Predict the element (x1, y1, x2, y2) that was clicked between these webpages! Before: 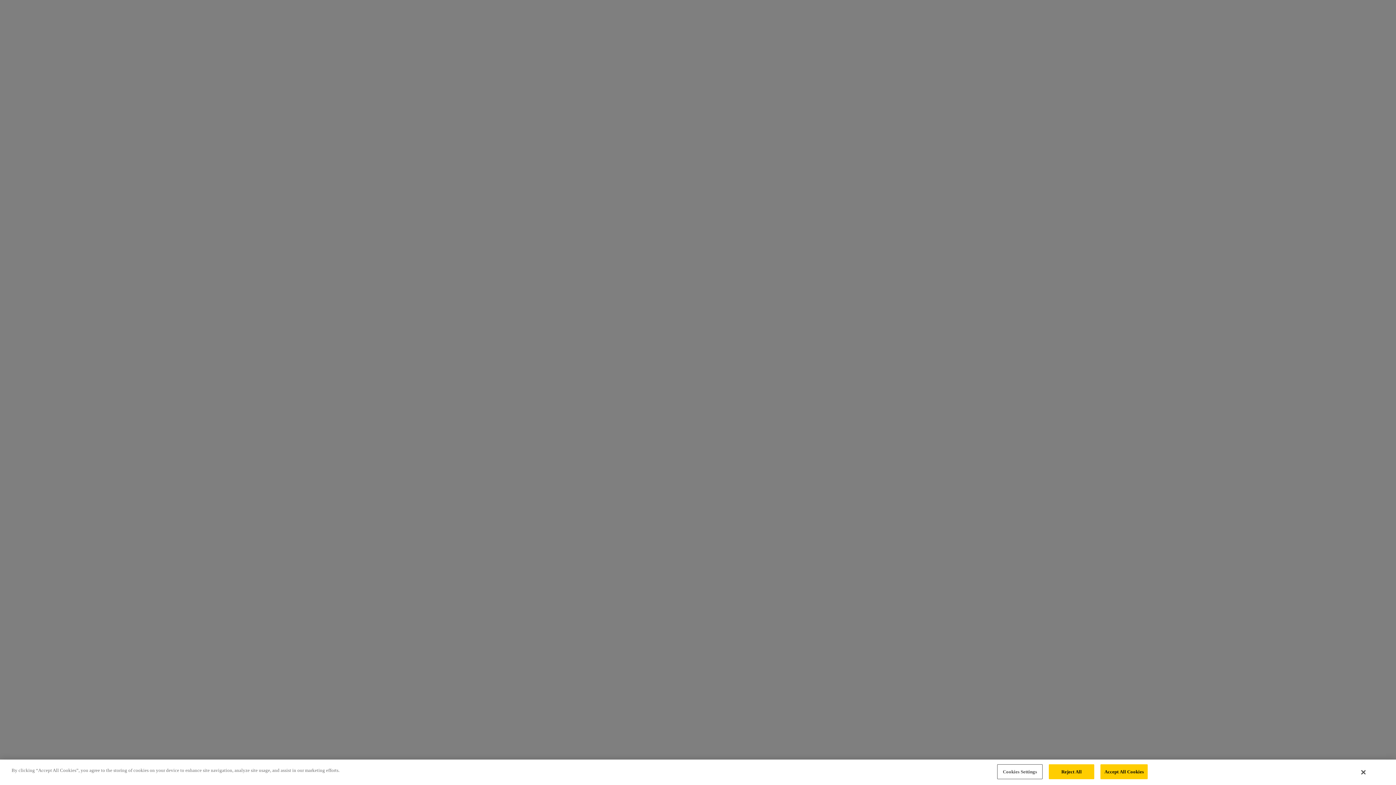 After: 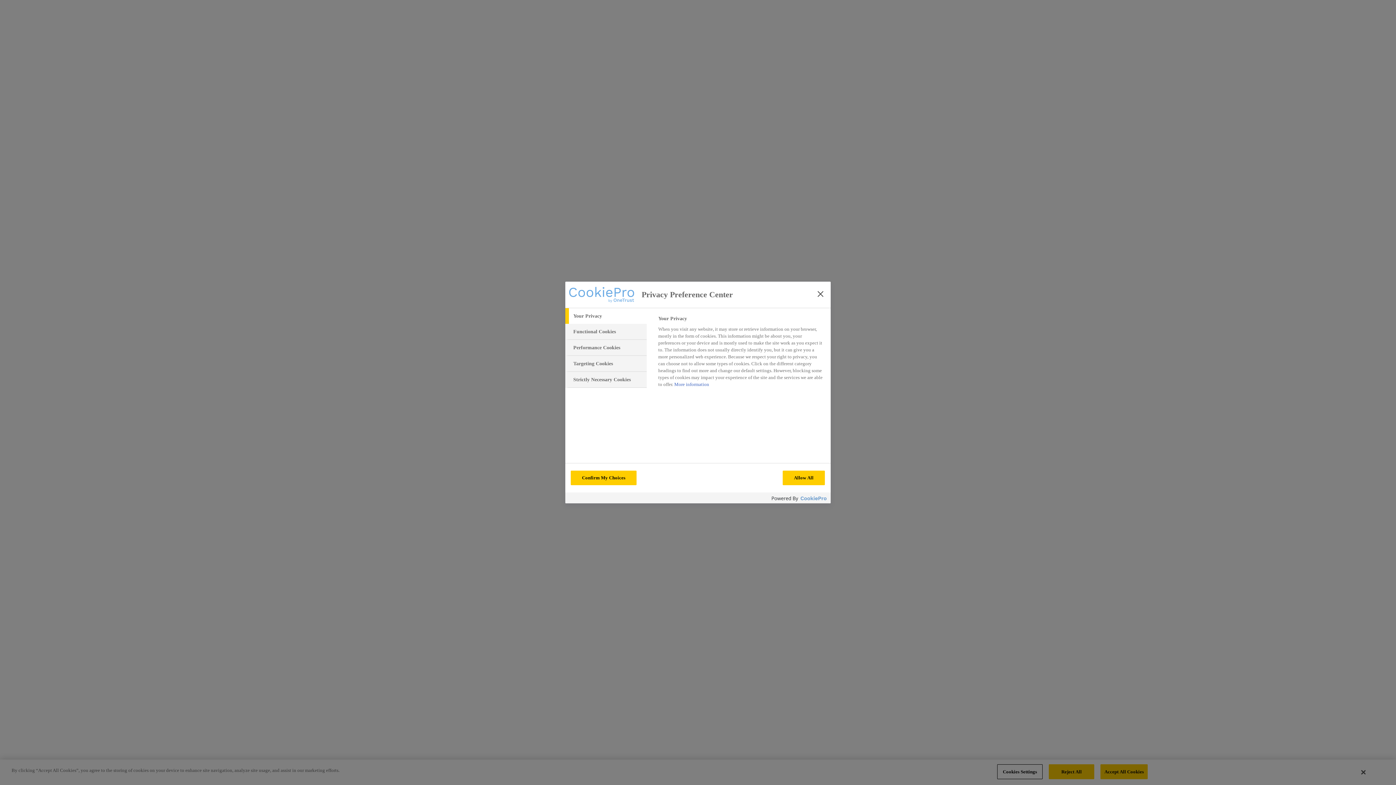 Action: bbox: (997, 764, 1042, 779) label: Cookies Settings